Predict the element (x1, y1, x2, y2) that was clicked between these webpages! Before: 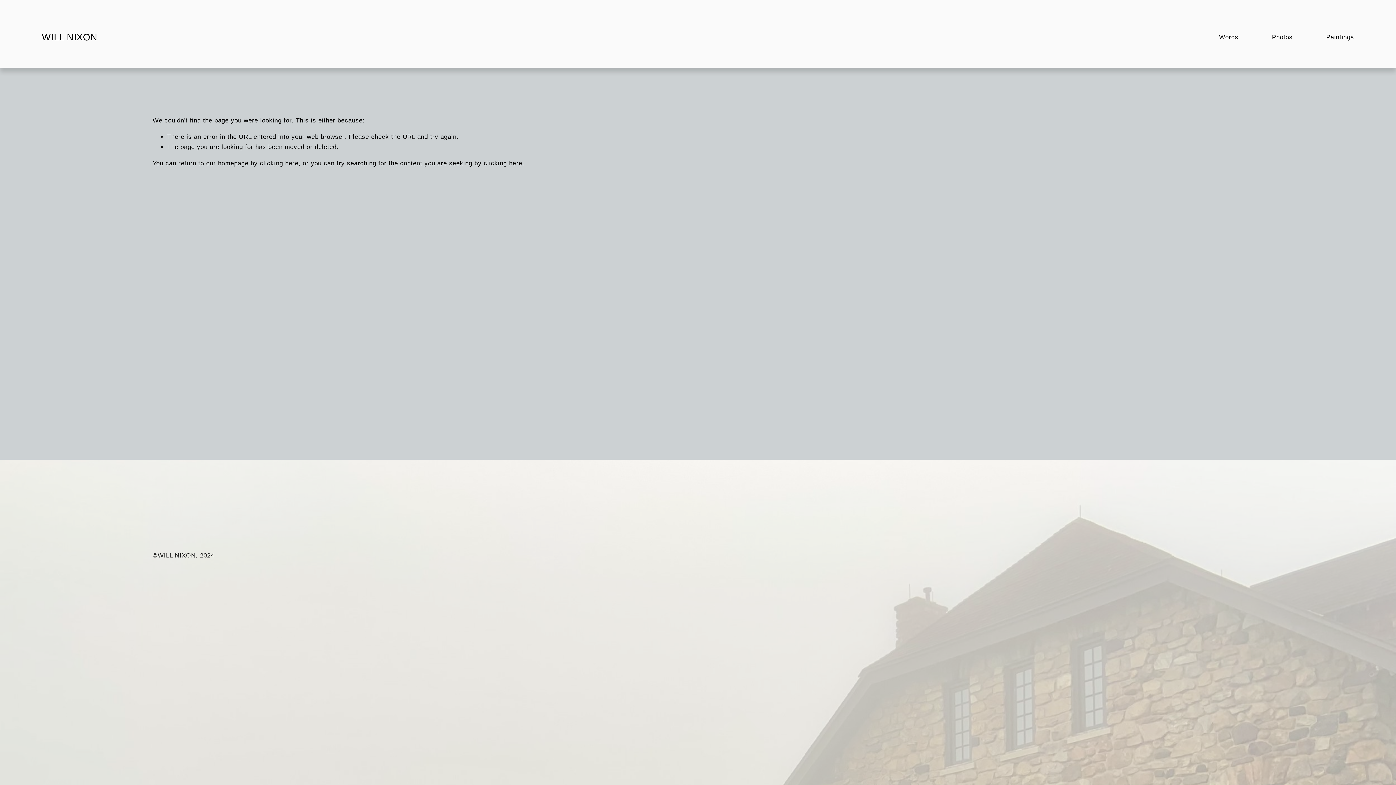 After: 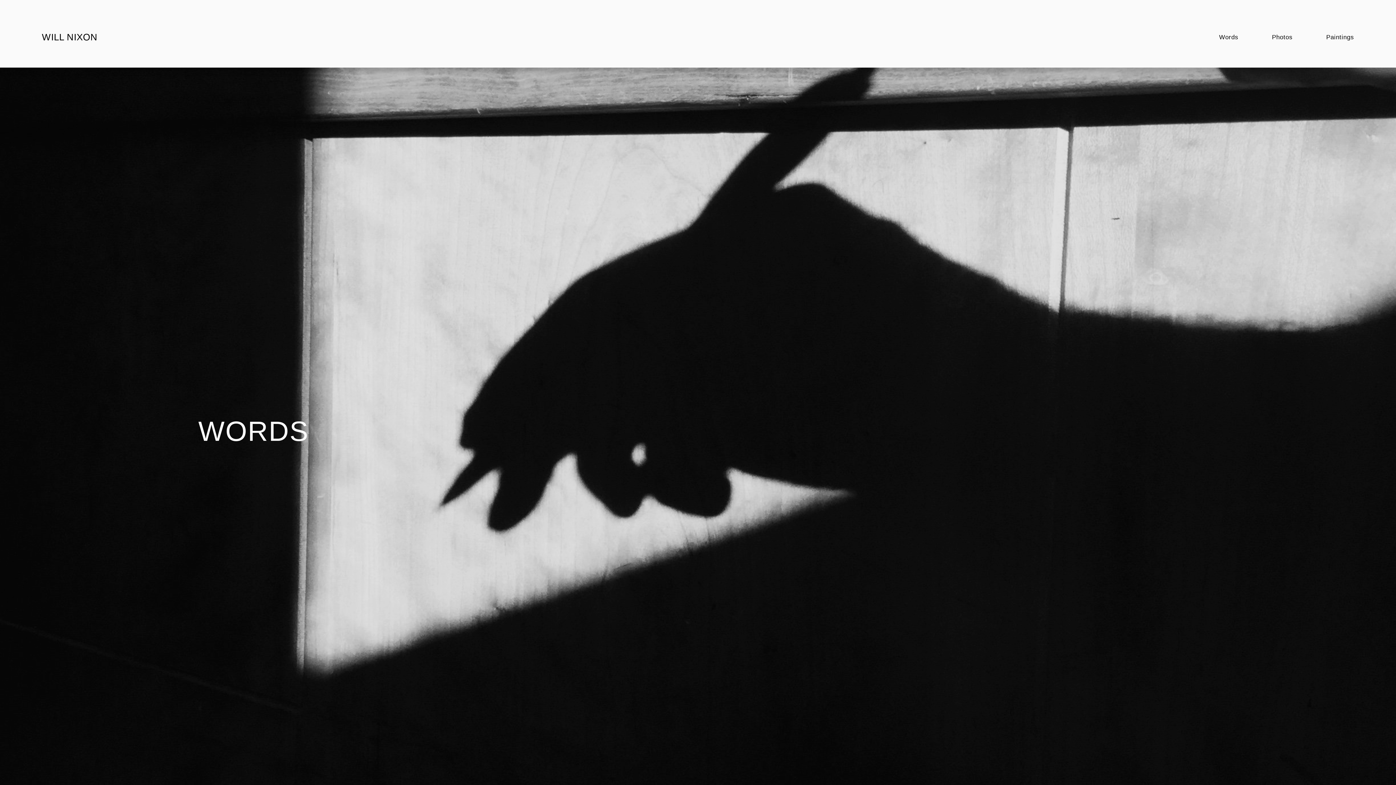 Action: bbox: (1219, 31, 1238, 43) label: Words